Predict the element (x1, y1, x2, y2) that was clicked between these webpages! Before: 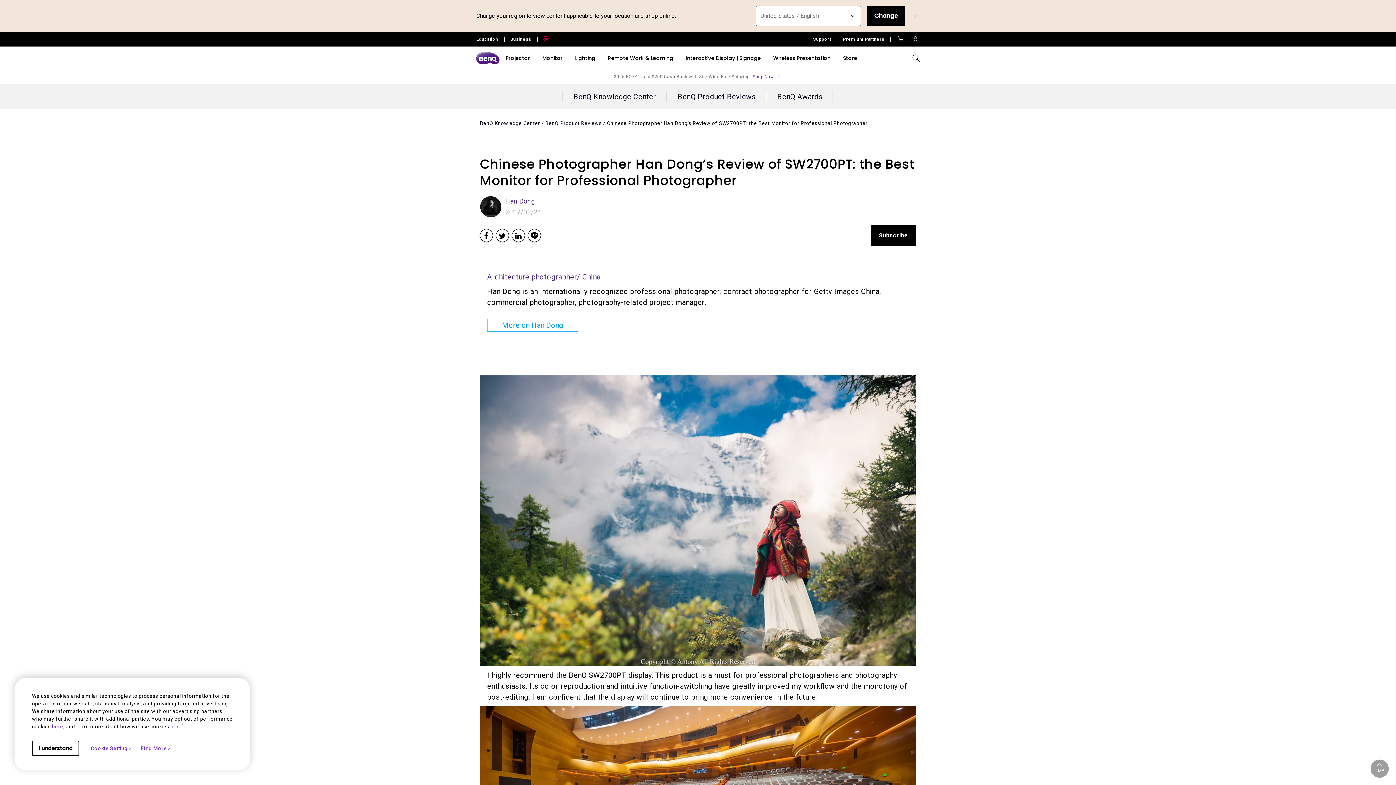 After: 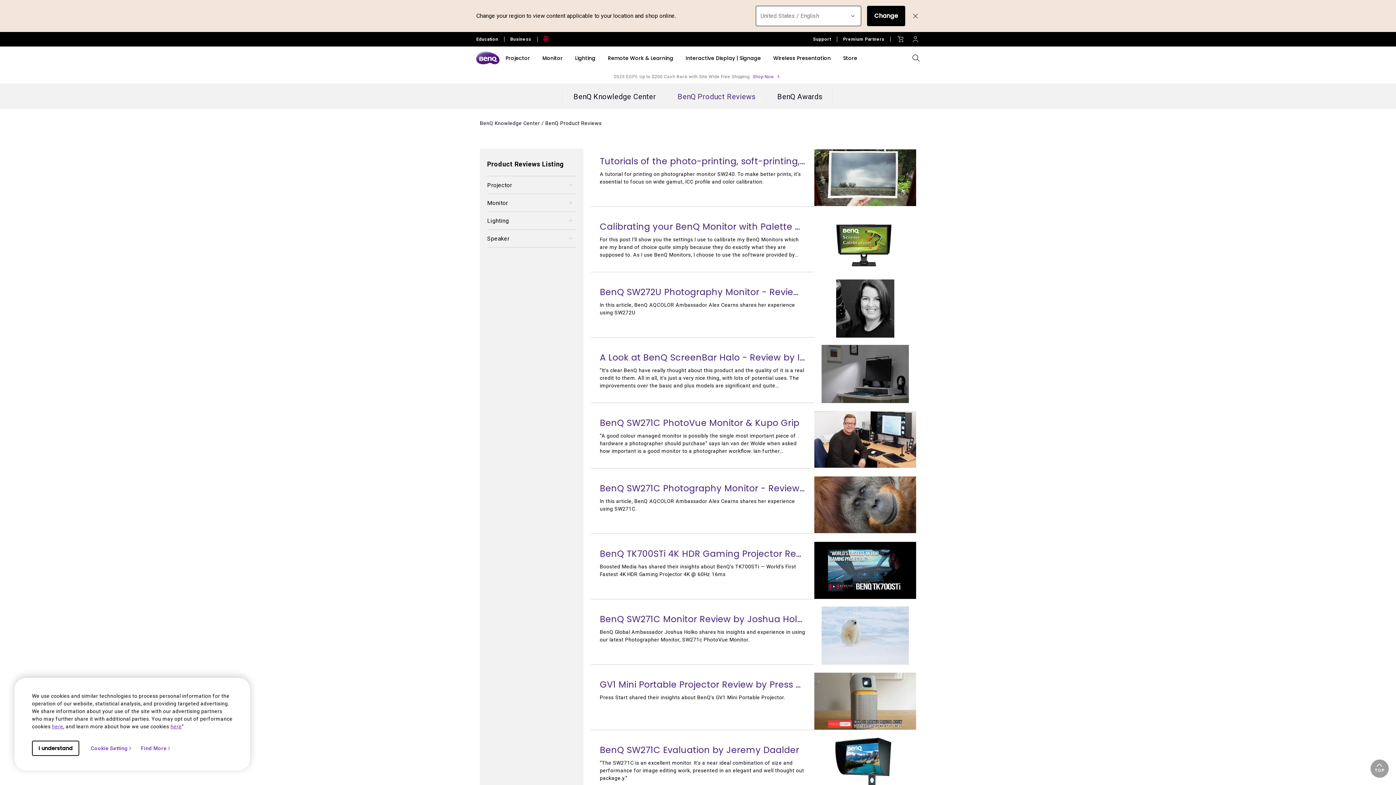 Action: bbox: (667, 88, 766, 104) label: BenQ Product Reviews